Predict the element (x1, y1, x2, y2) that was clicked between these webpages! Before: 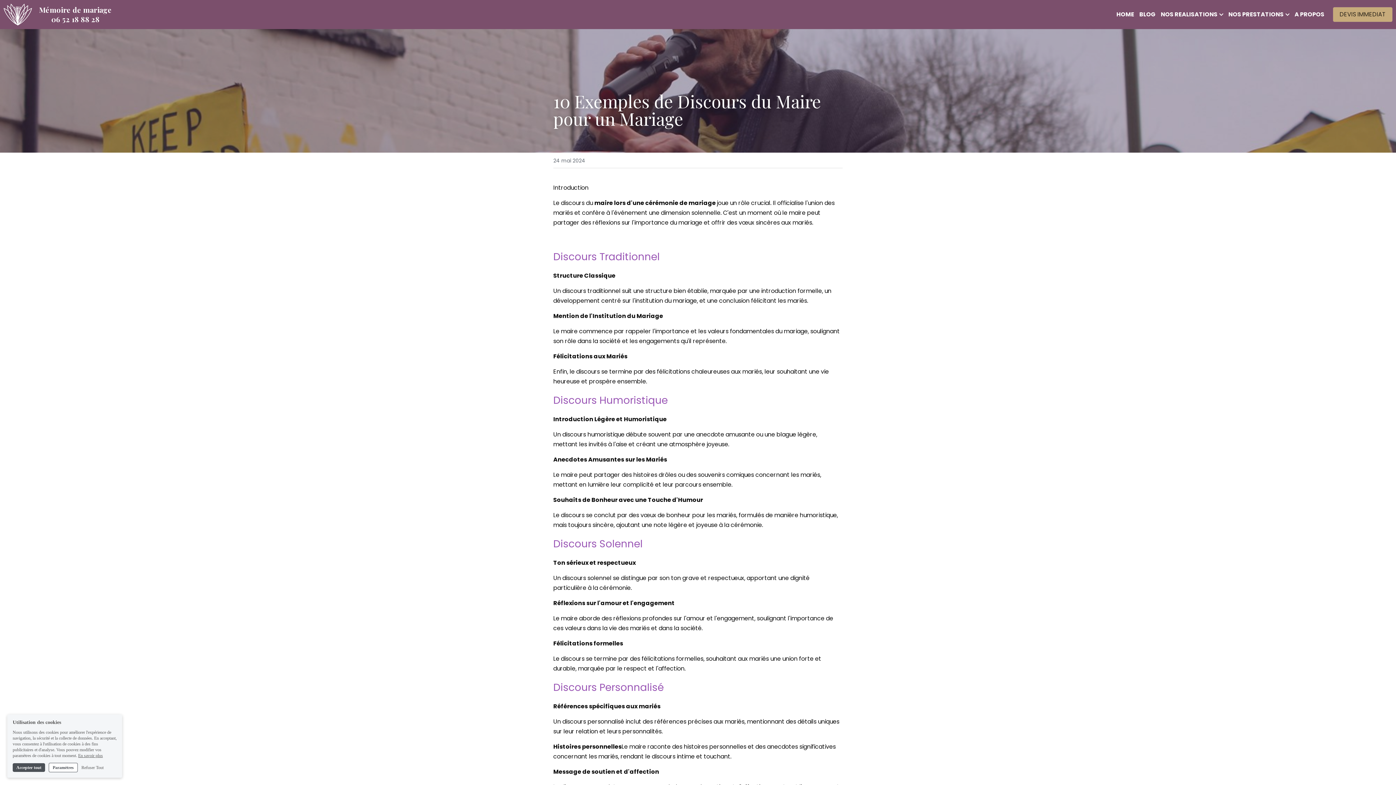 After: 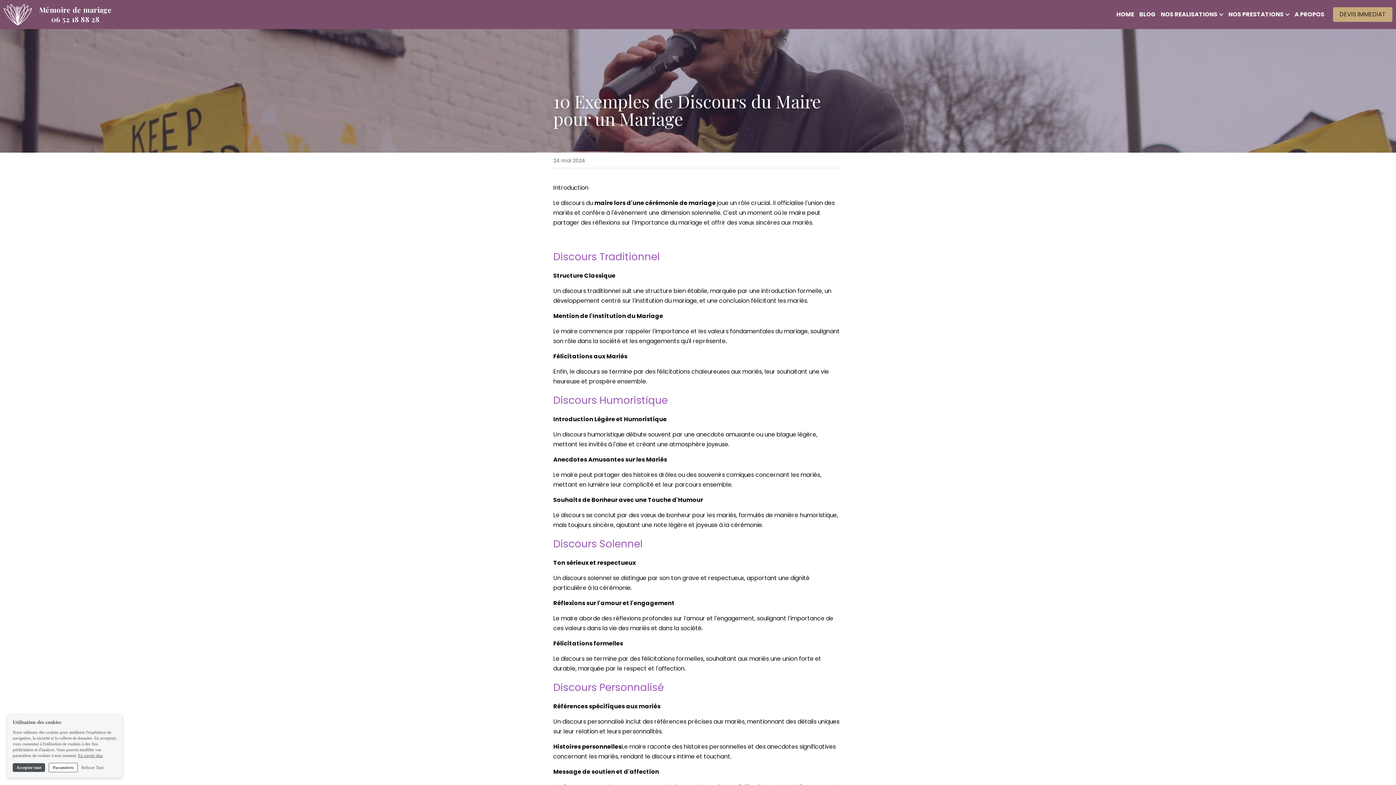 Action: bbox: (78, 753, 102, 758) label: En savoir plus